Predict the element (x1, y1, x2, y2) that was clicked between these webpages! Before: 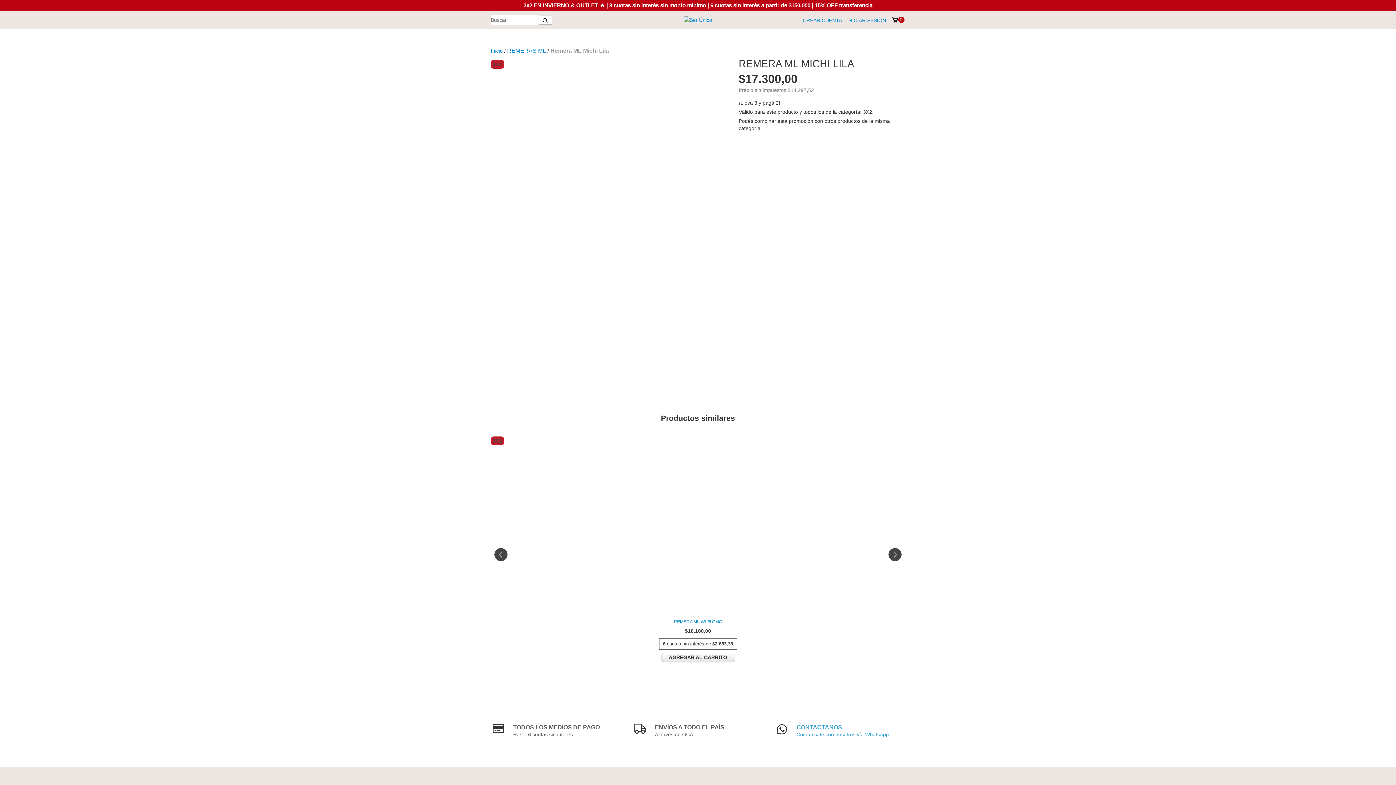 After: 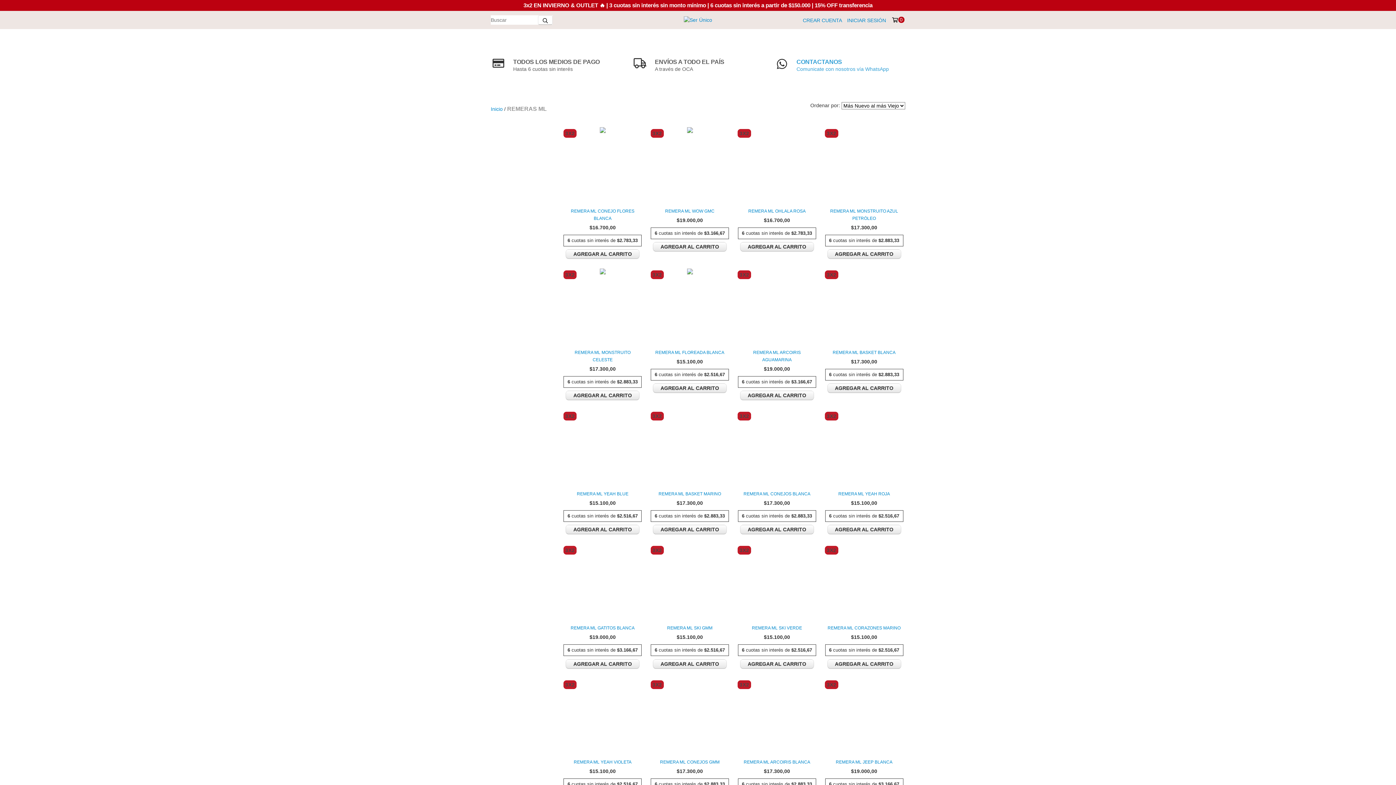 Action: label: REMERAS ML bbox: (507, 47, 546, 54)